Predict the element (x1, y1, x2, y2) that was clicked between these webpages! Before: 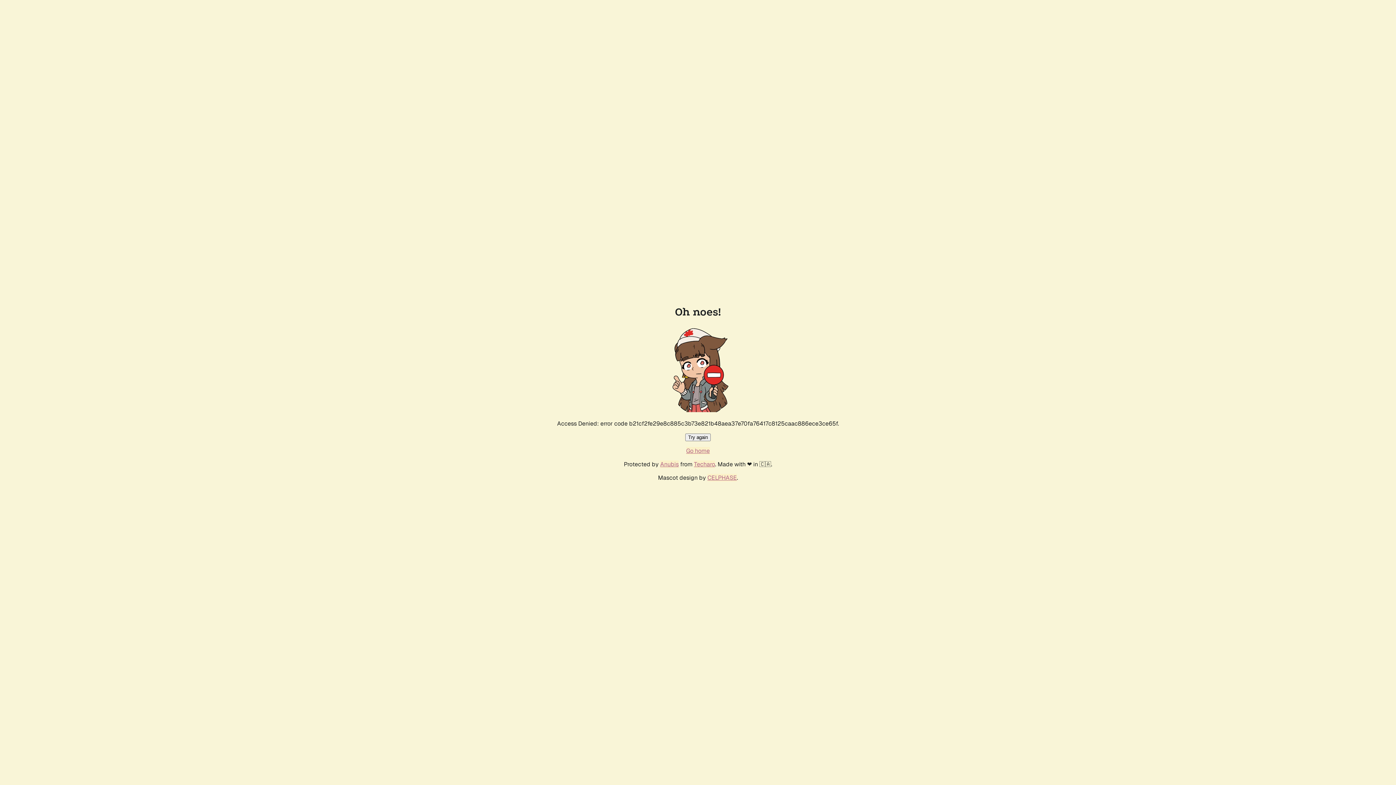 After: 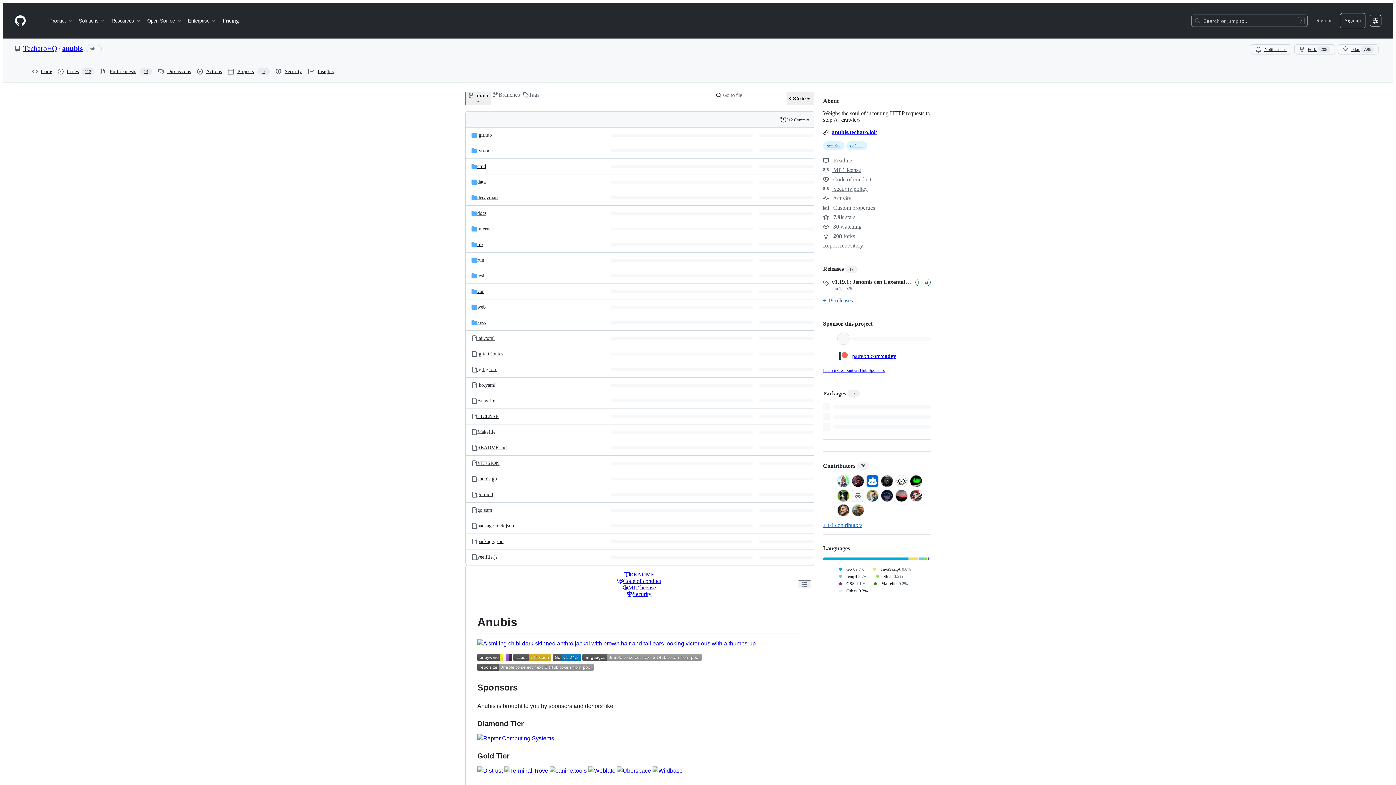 Action: bbox: (660, 460, 678, 468) label: Anubis